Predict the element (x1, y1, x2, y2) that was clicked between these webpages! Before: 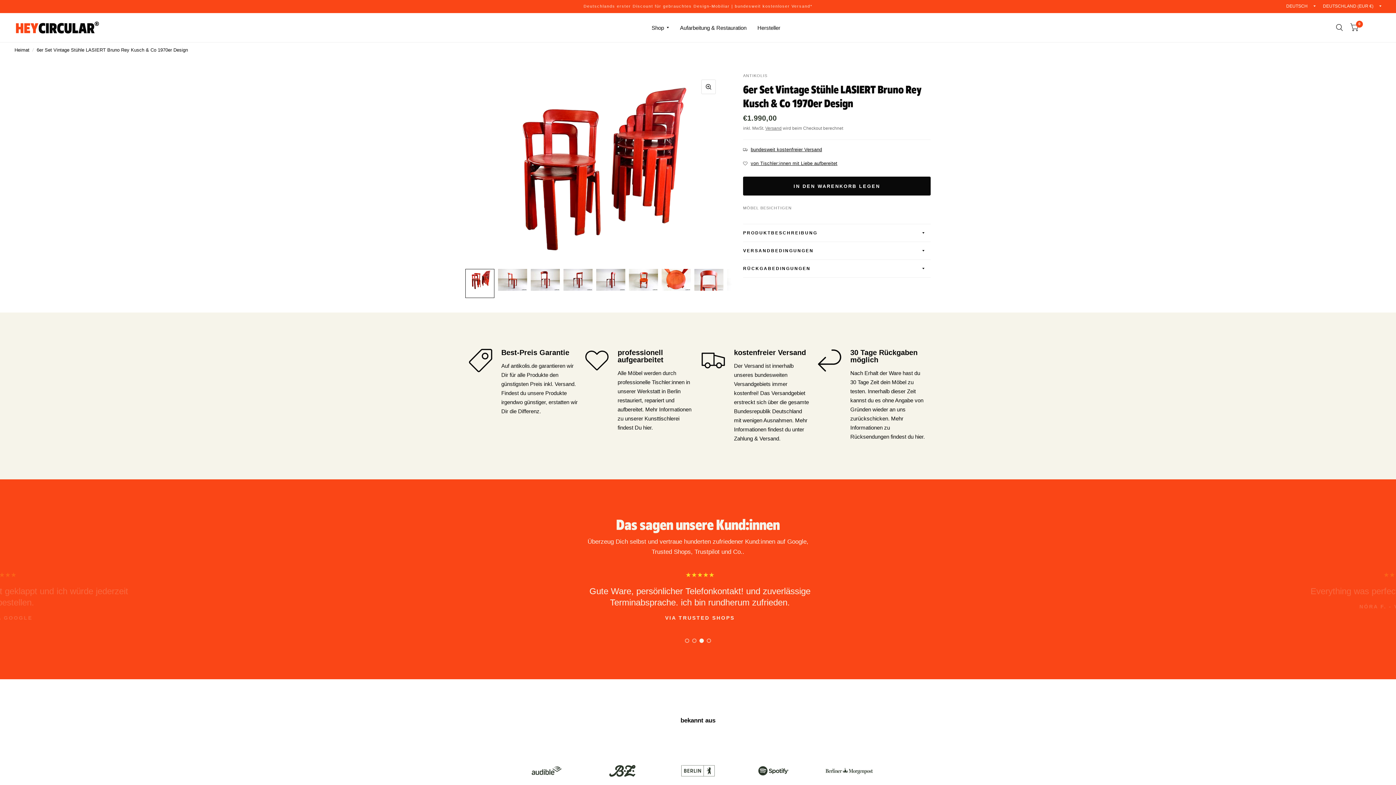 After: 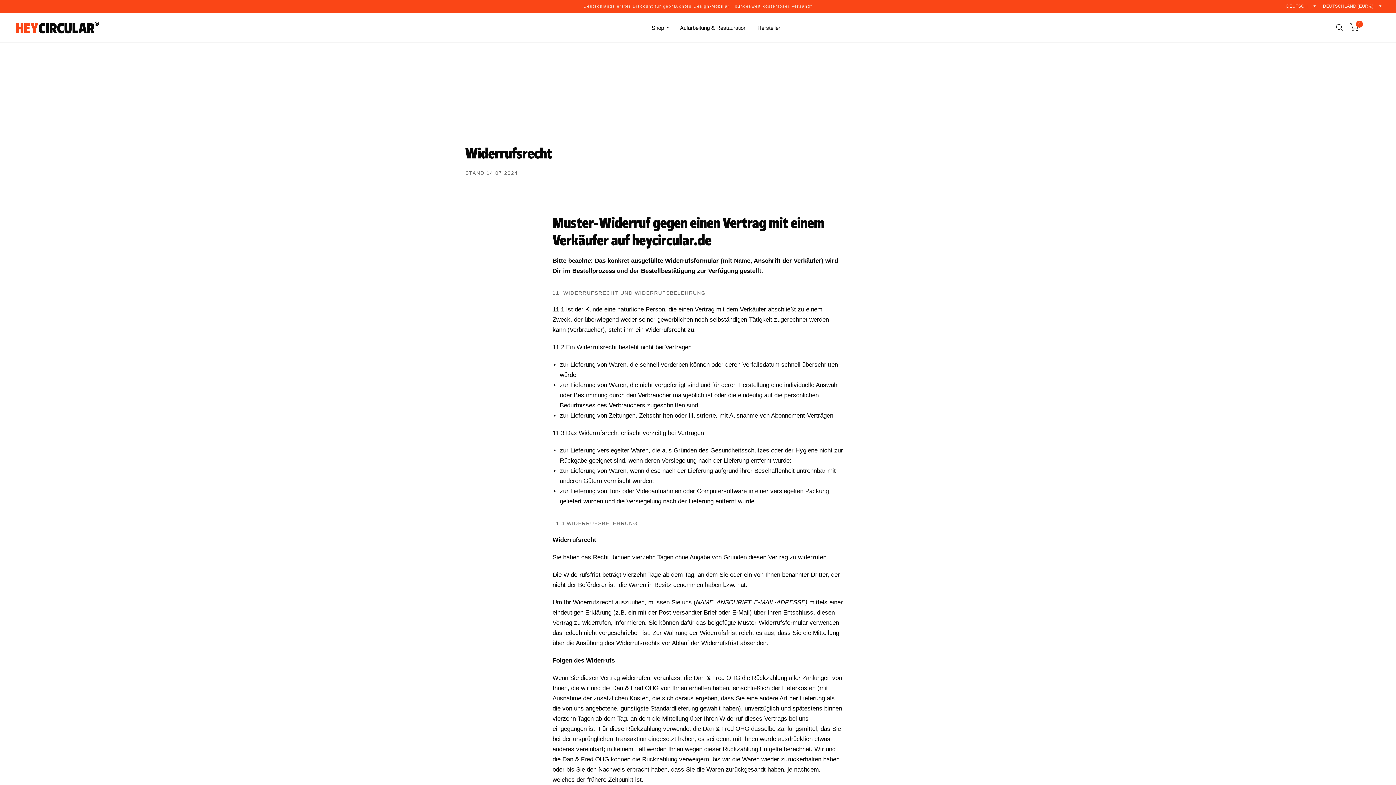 Action: label: hier bbox: (915, 433, 923, 440)